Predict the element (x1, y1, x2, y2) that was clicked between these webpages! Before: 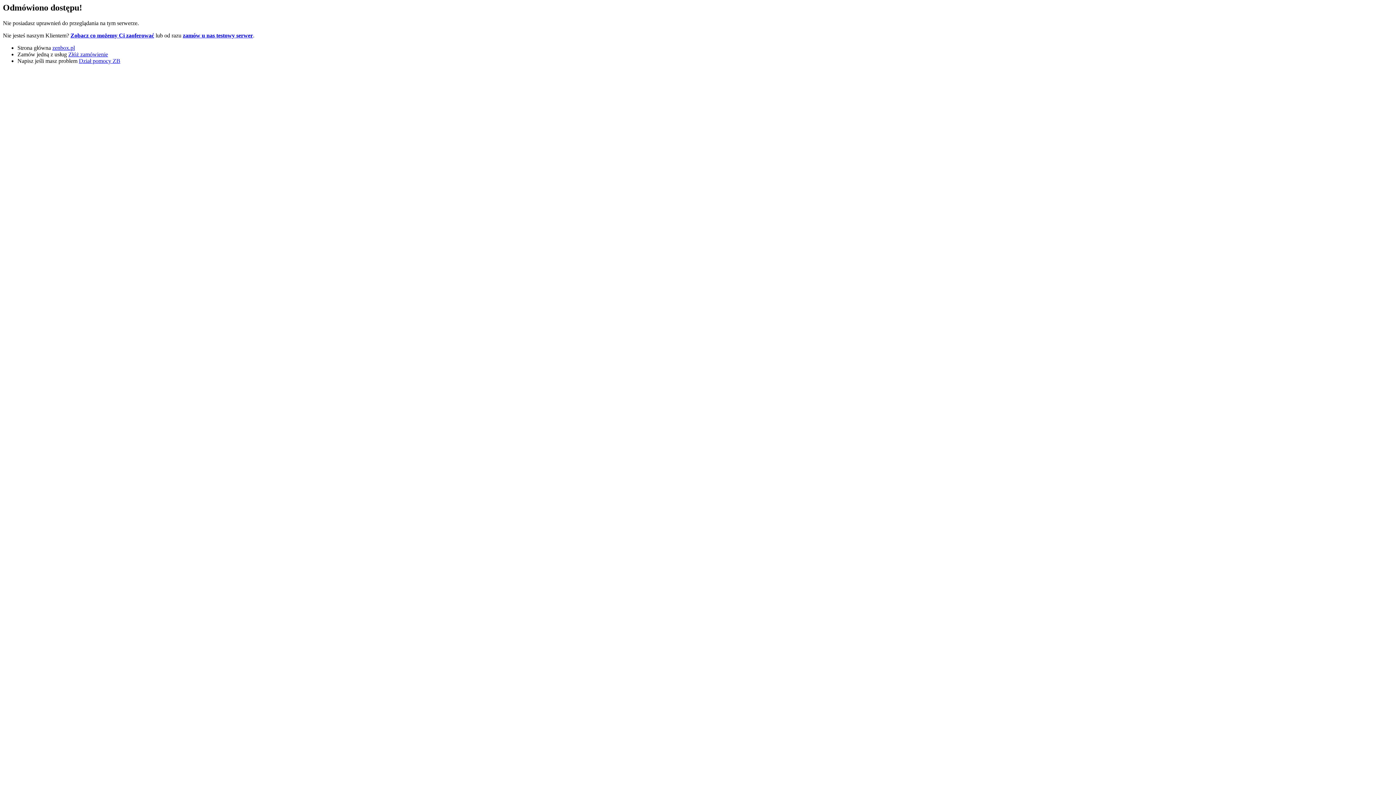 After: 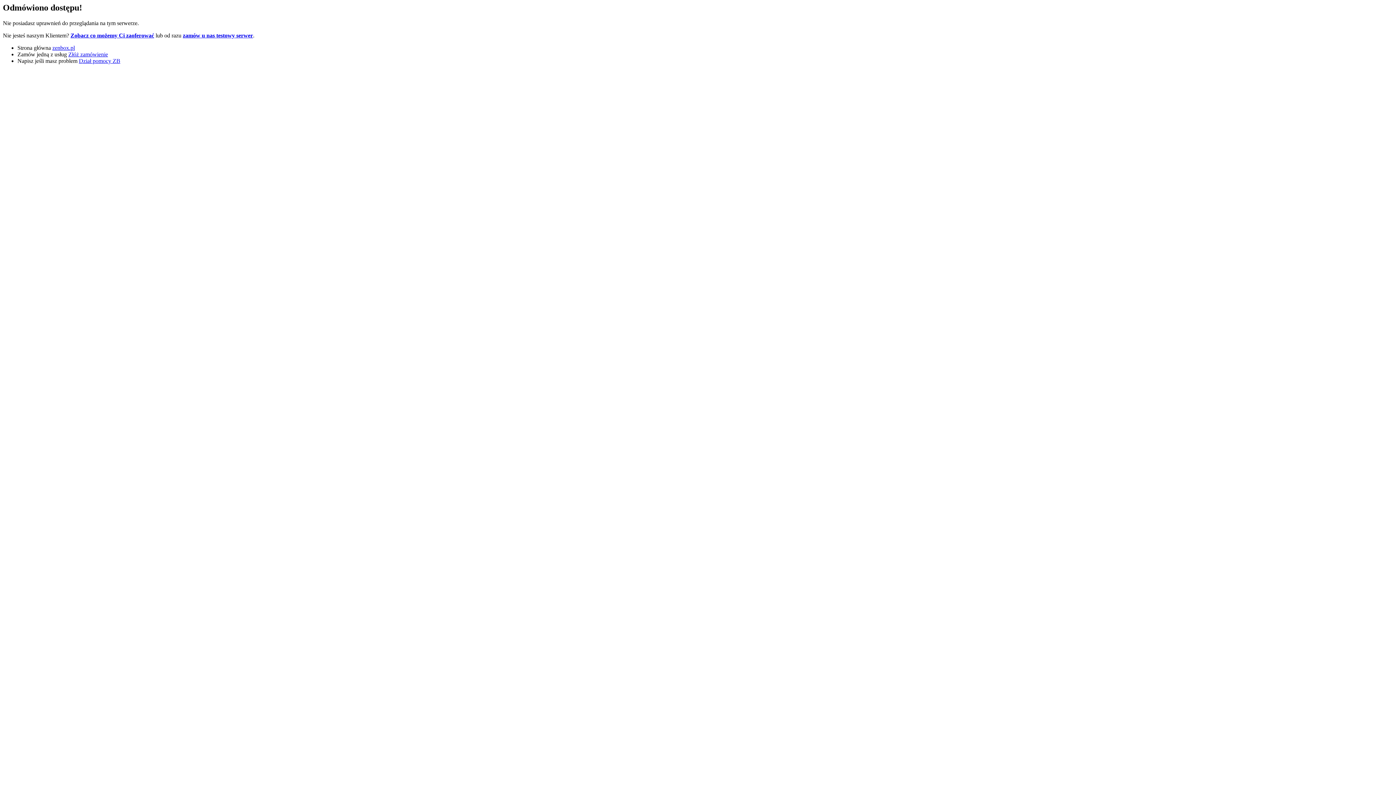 Action: label: Zobacz co możemy Ci zaoferować bbox: (70, 32, 154, 38)